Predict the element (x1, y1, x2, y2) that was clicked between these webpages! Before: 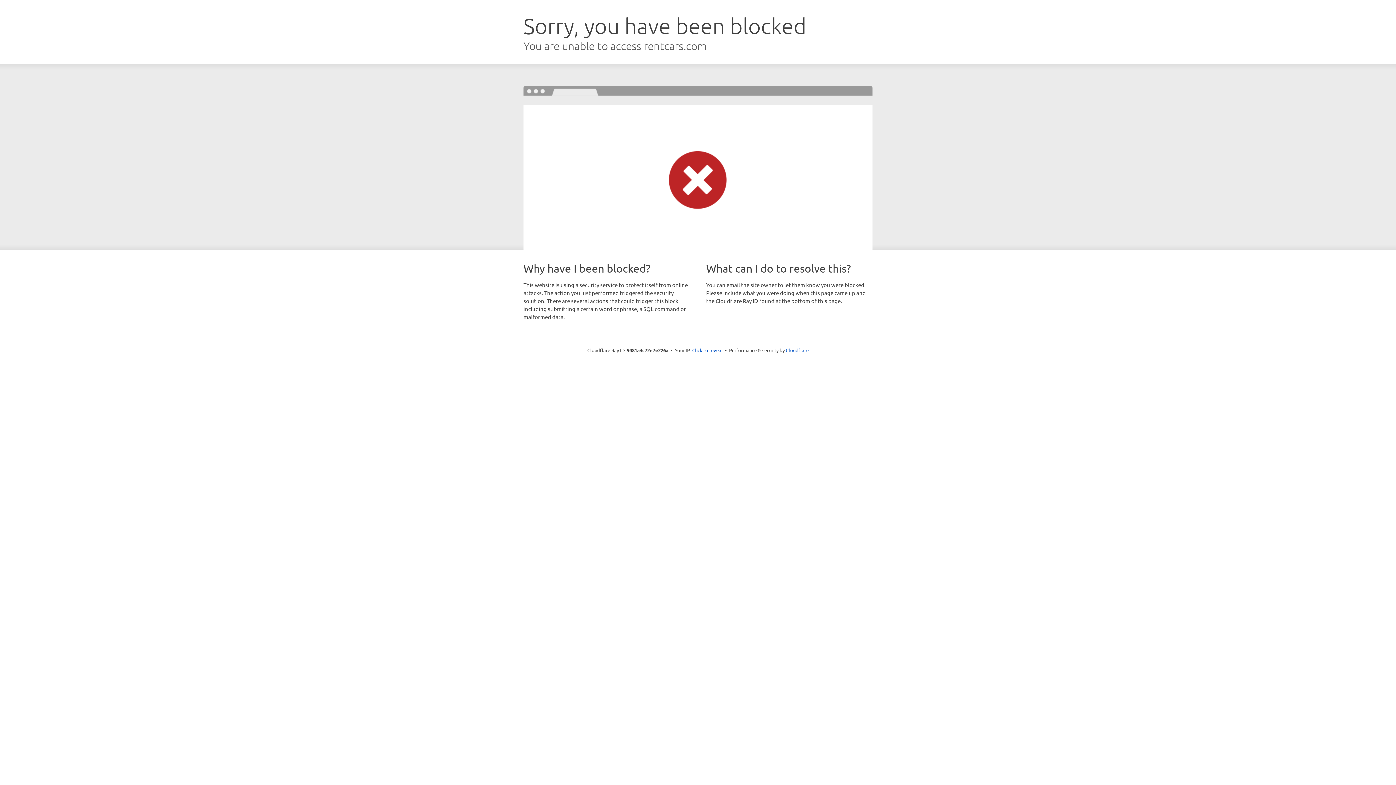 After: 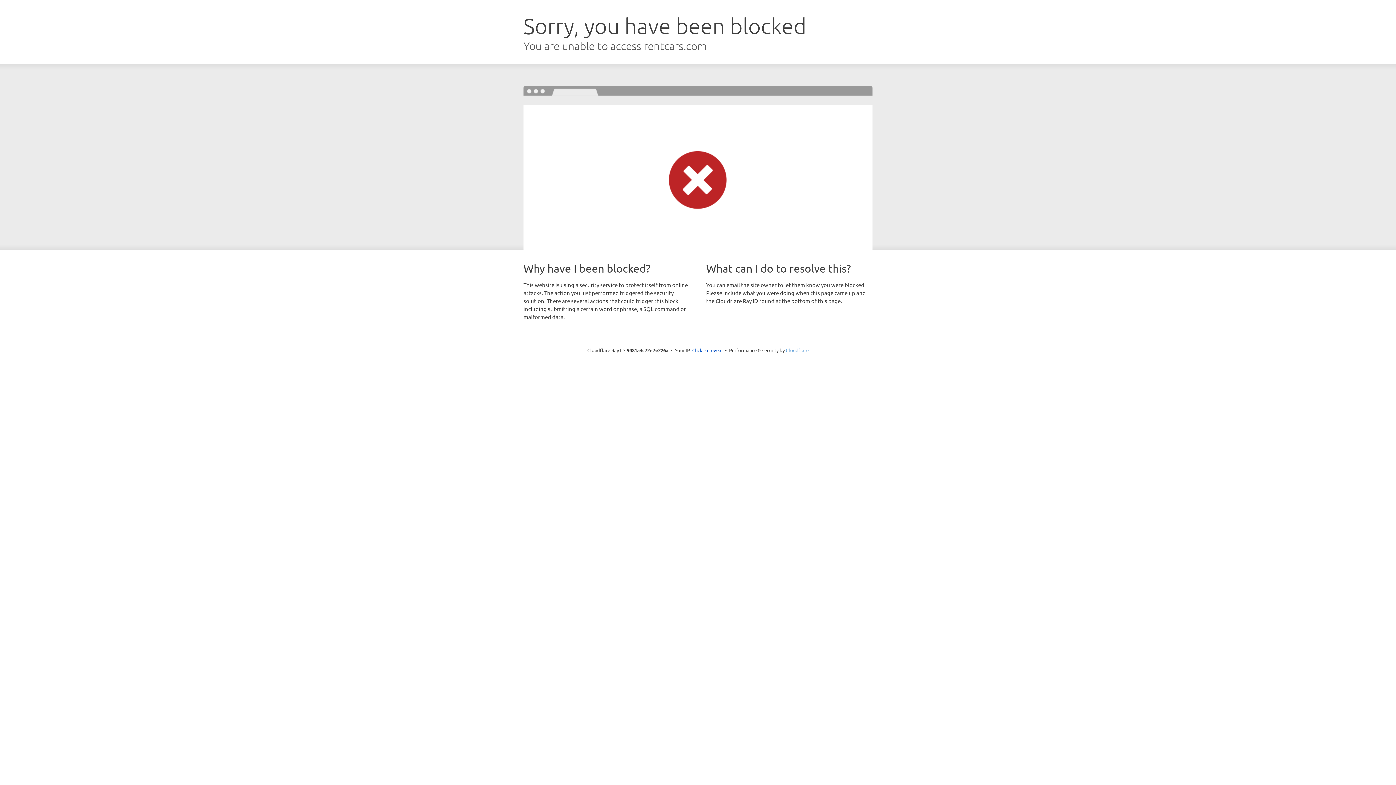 Action: label: Cloudflare bbox: (786, 347, 808, 353)